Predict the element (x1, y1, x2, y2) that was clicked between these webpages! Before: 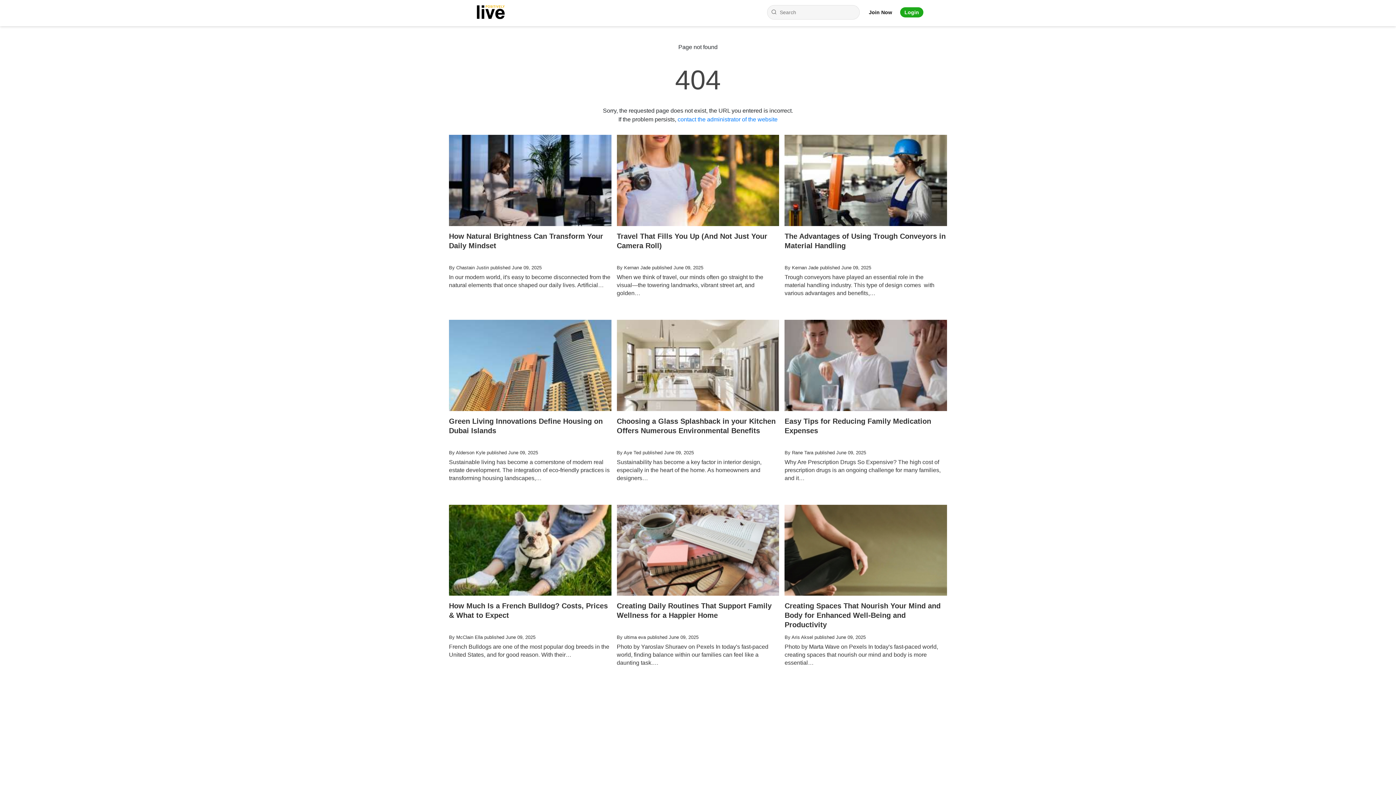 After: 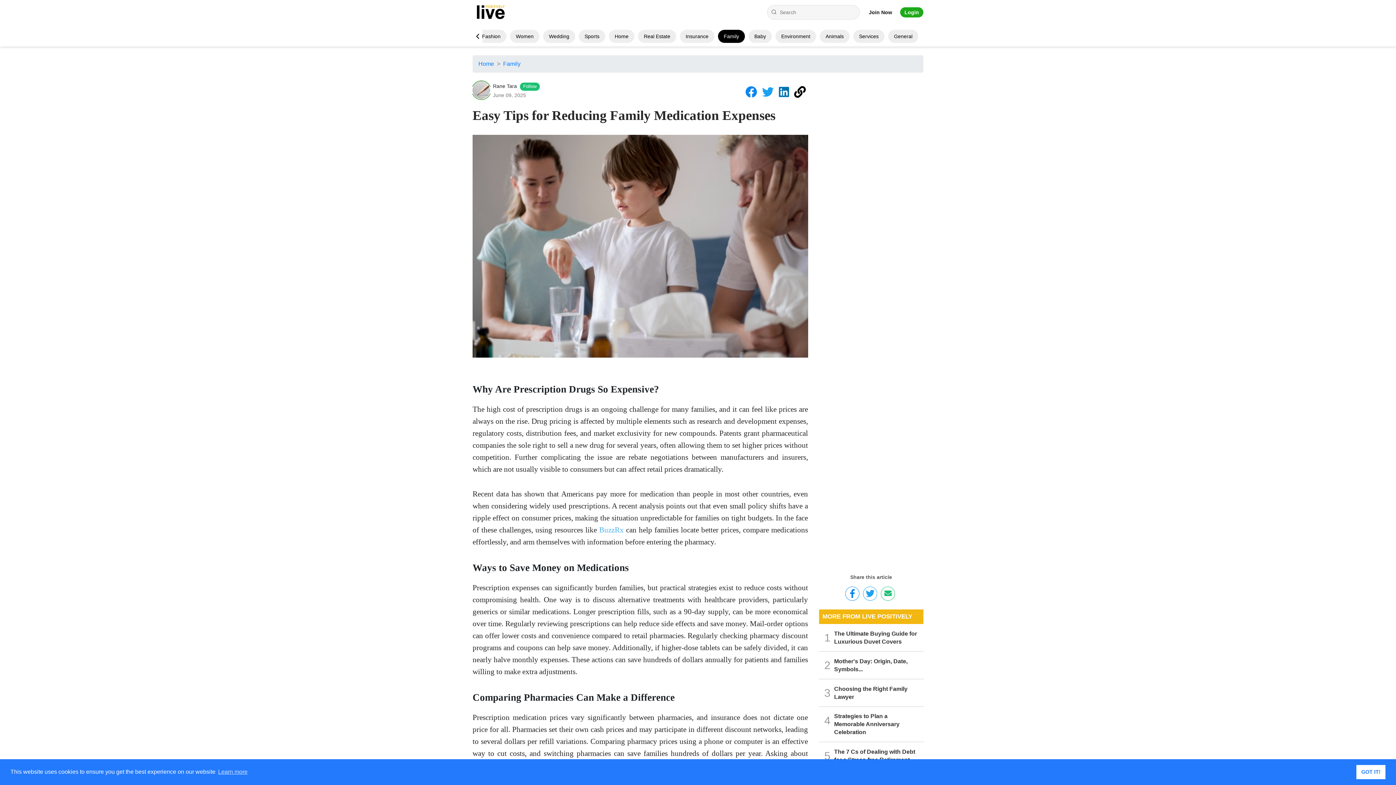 Action: label: Easy Tips for Reducing Family Medication Expenses
By Rane Tara published June 09, 2025

Why Are Prescription Drugs So Expensive? The high cost of prescription drugs is an ongoing challenge for many families, and it… bbox: (784, 319, 947, 497)